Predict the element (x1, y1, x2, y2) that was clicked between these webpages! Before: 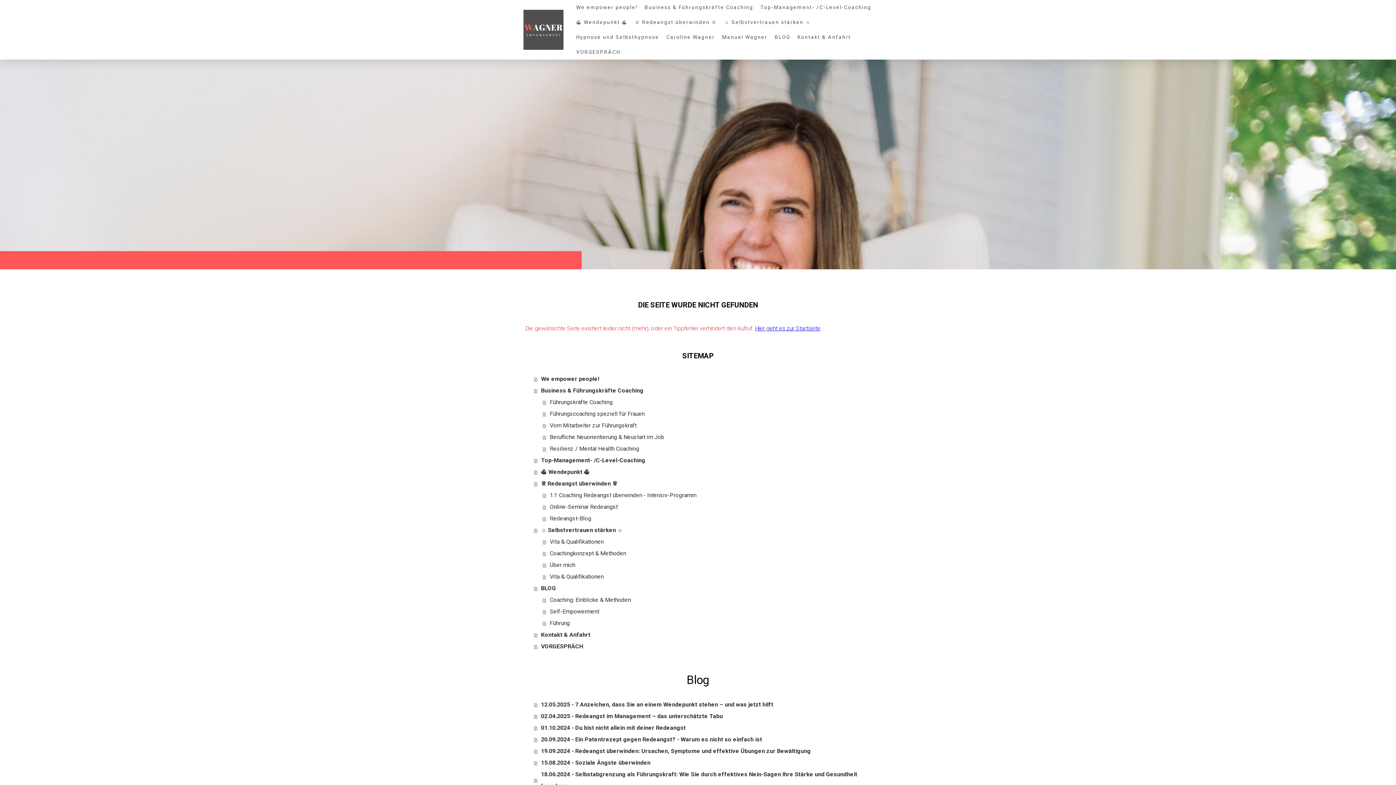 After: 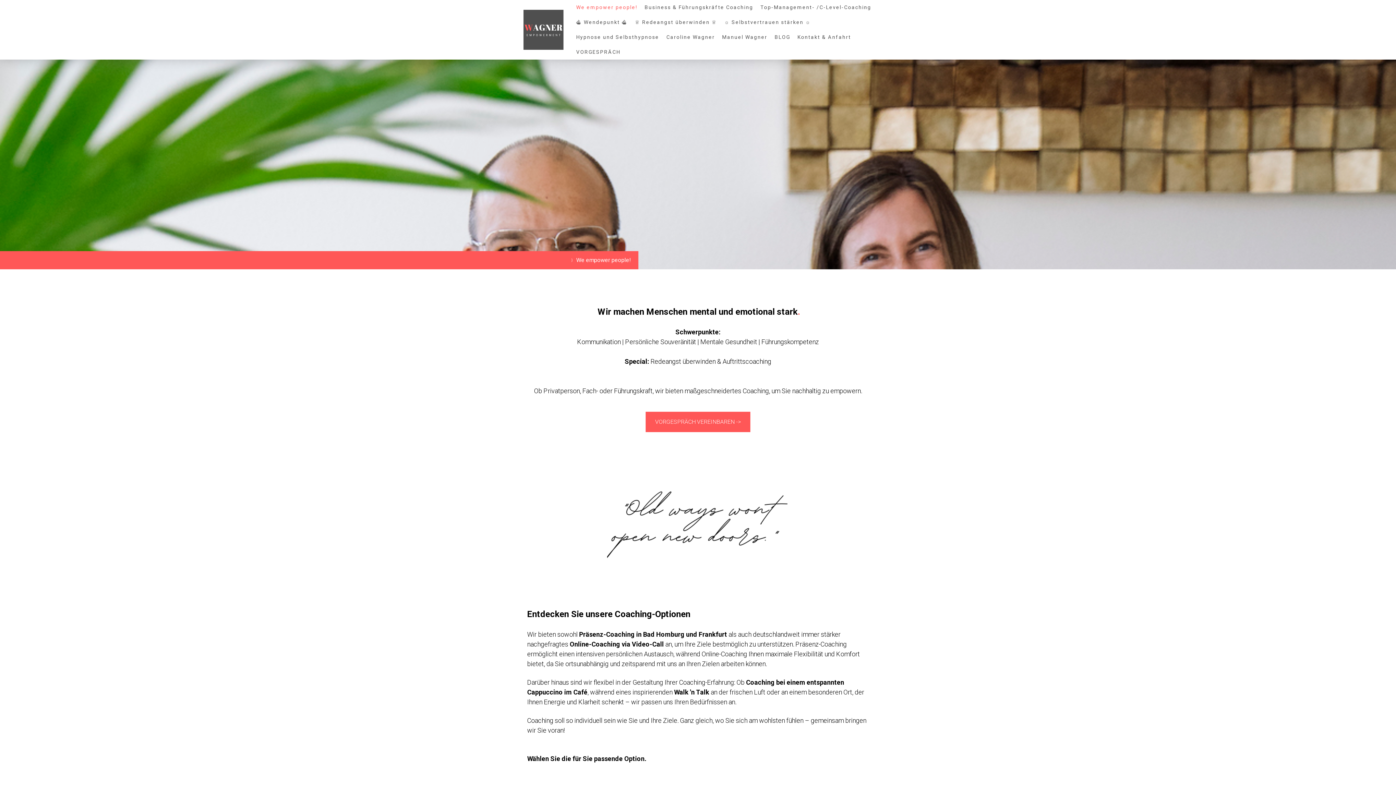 Action: label: We empower people! bbox: (534, 373, 870, 385)